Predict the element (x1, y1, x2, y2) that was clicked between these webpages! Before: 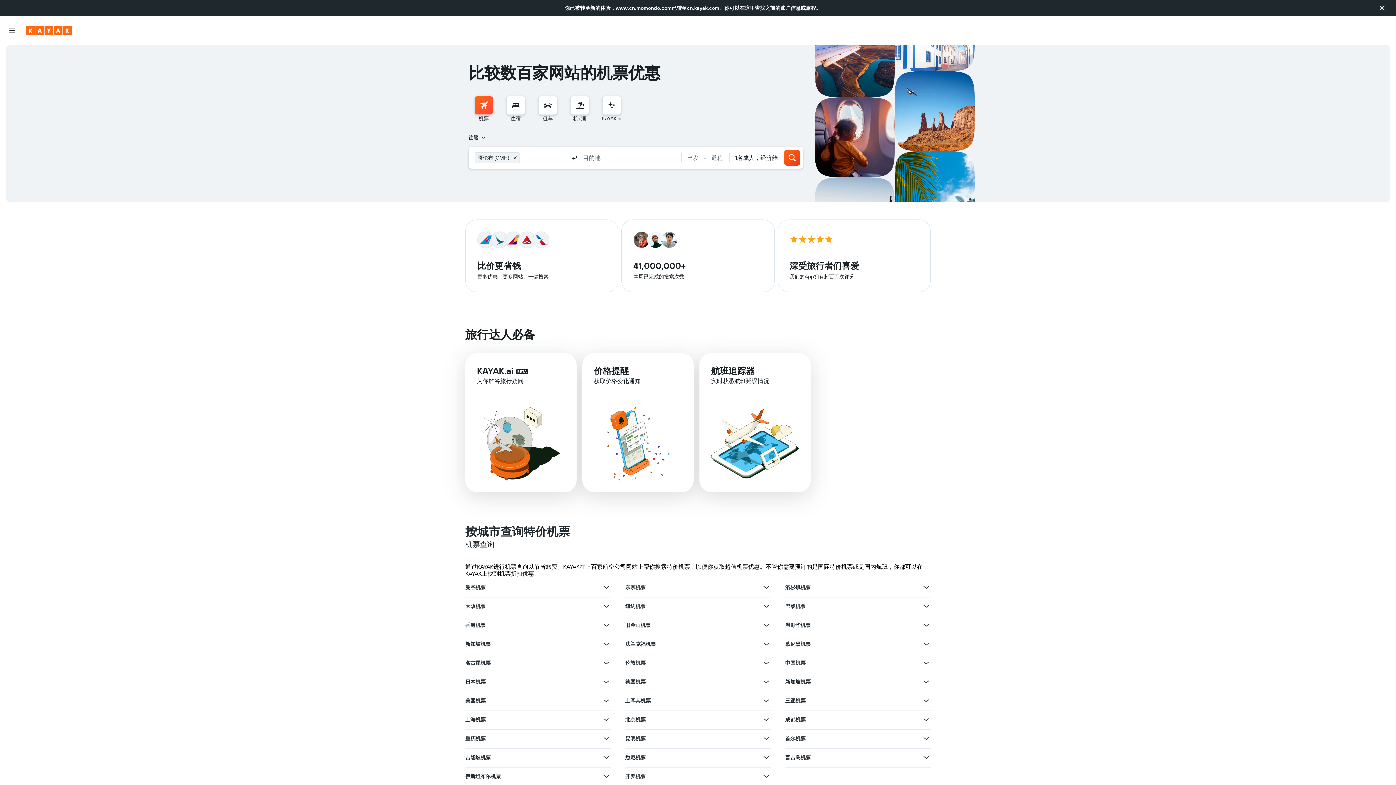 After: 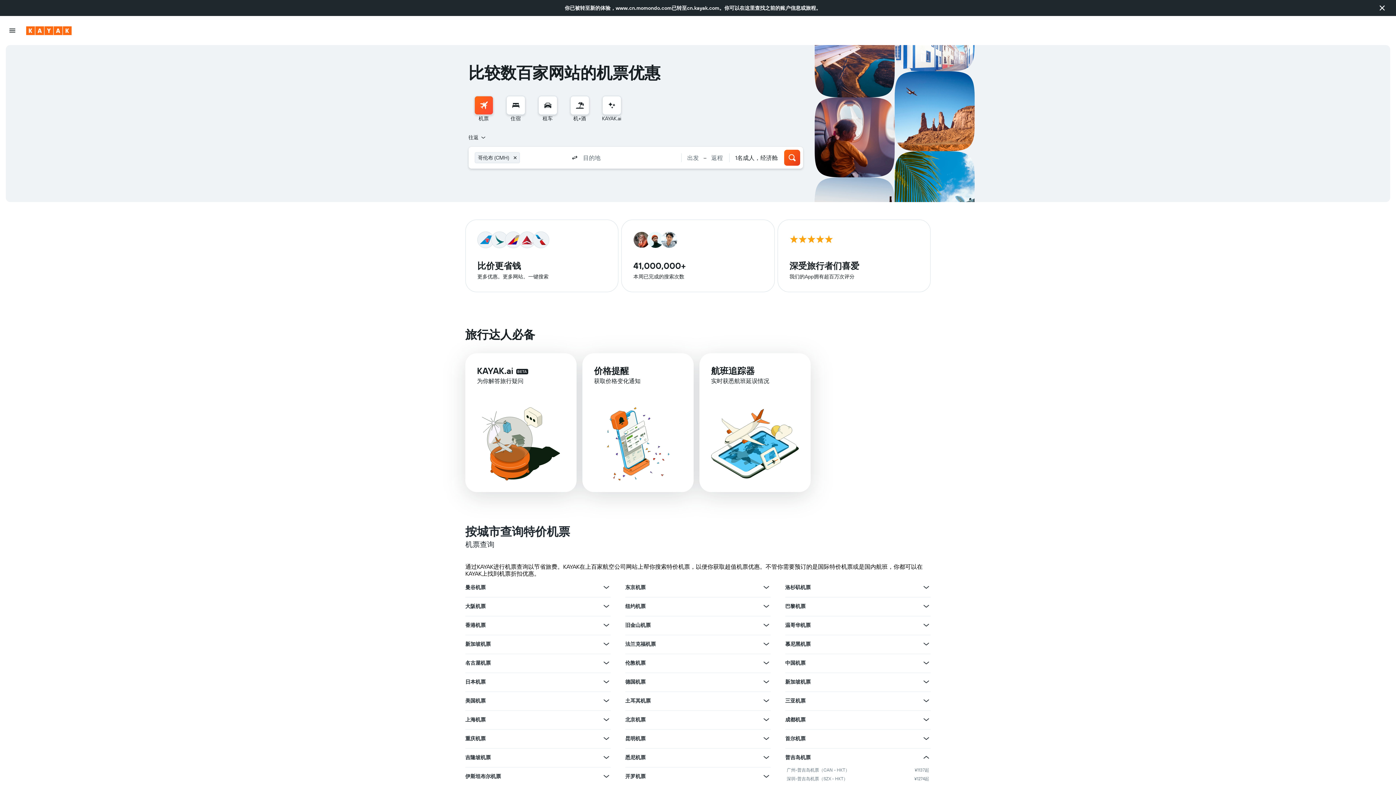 Action: label: 查看普吉岛机票的更多优惠 bbox: (922, 753, 930, 762)